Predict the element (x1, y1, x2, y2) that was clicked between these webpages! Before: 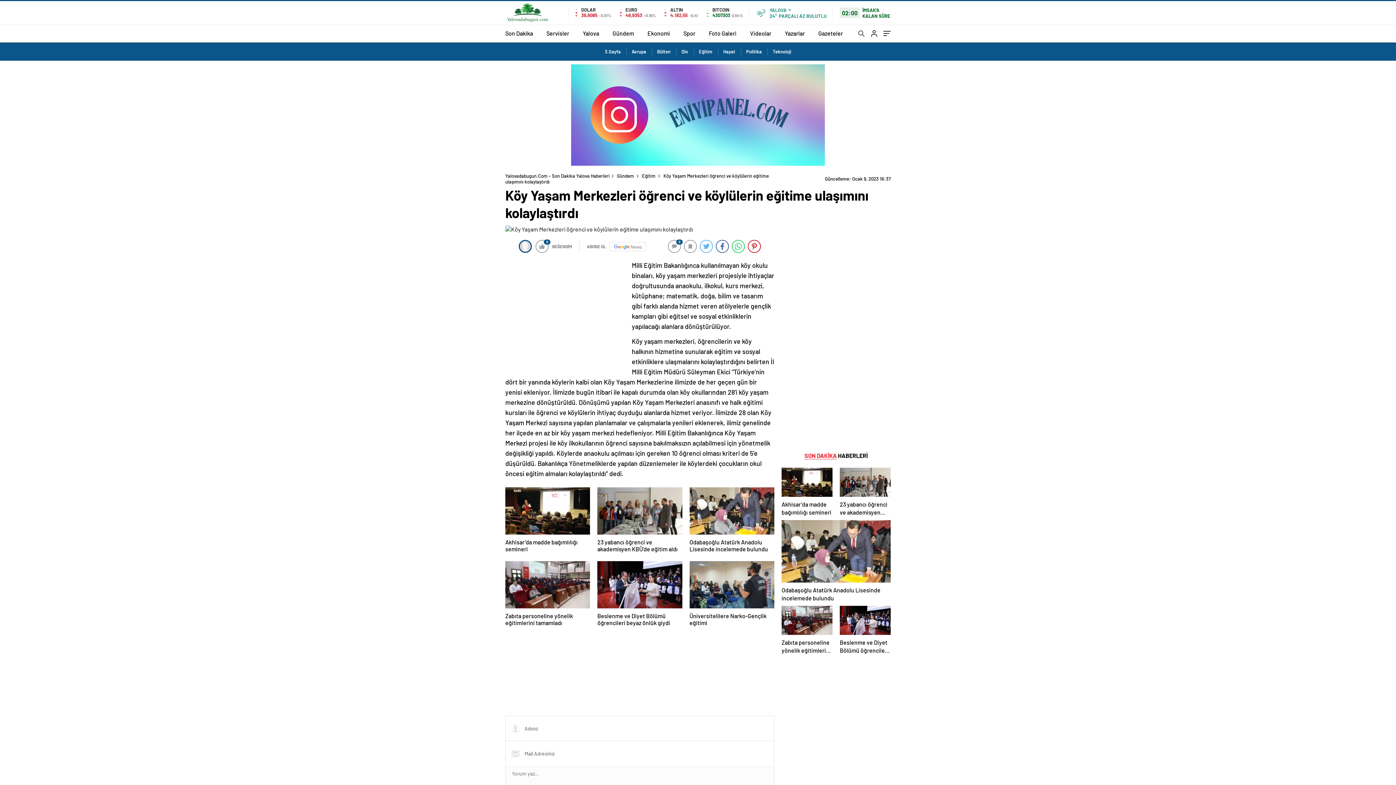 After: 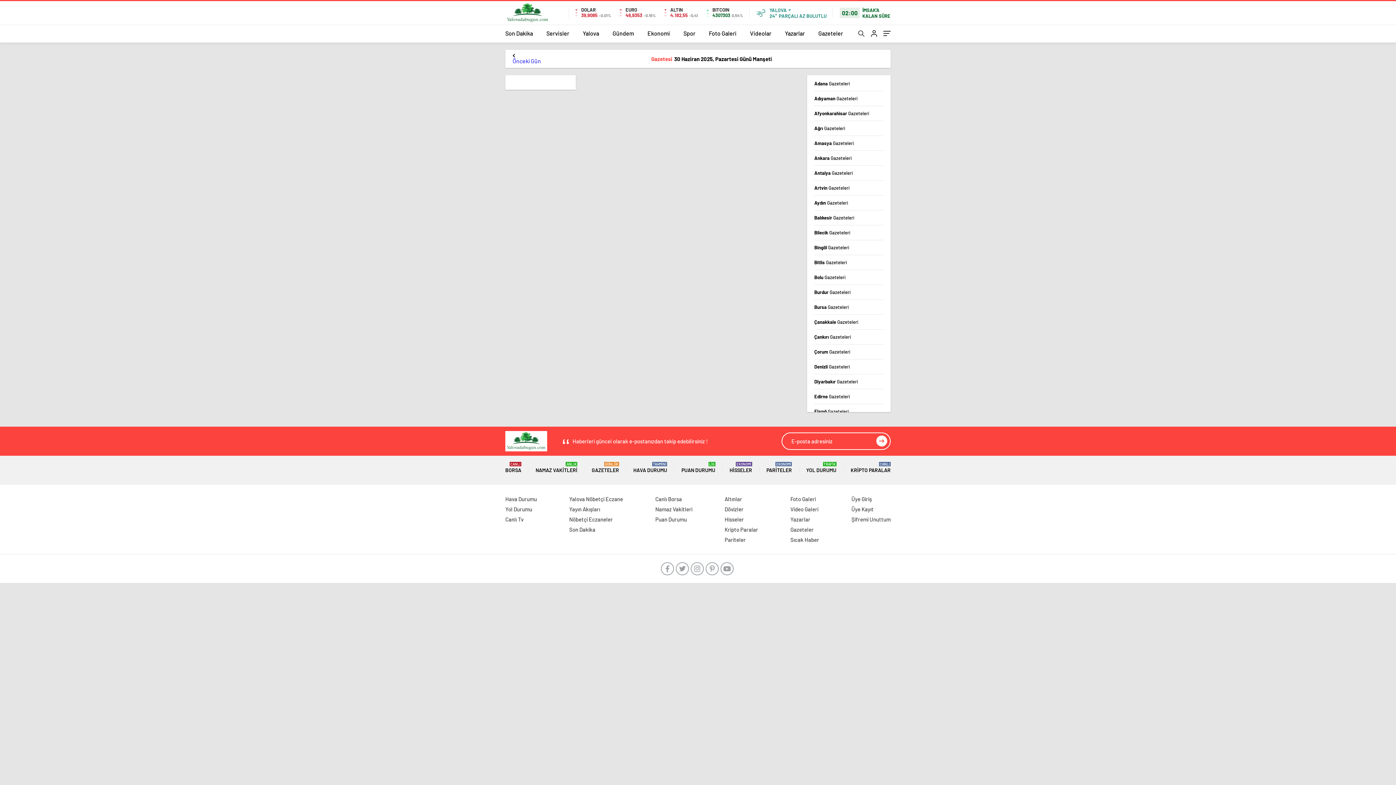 Action: label: Gazeteler bbox: (818, 24, 843, 42)